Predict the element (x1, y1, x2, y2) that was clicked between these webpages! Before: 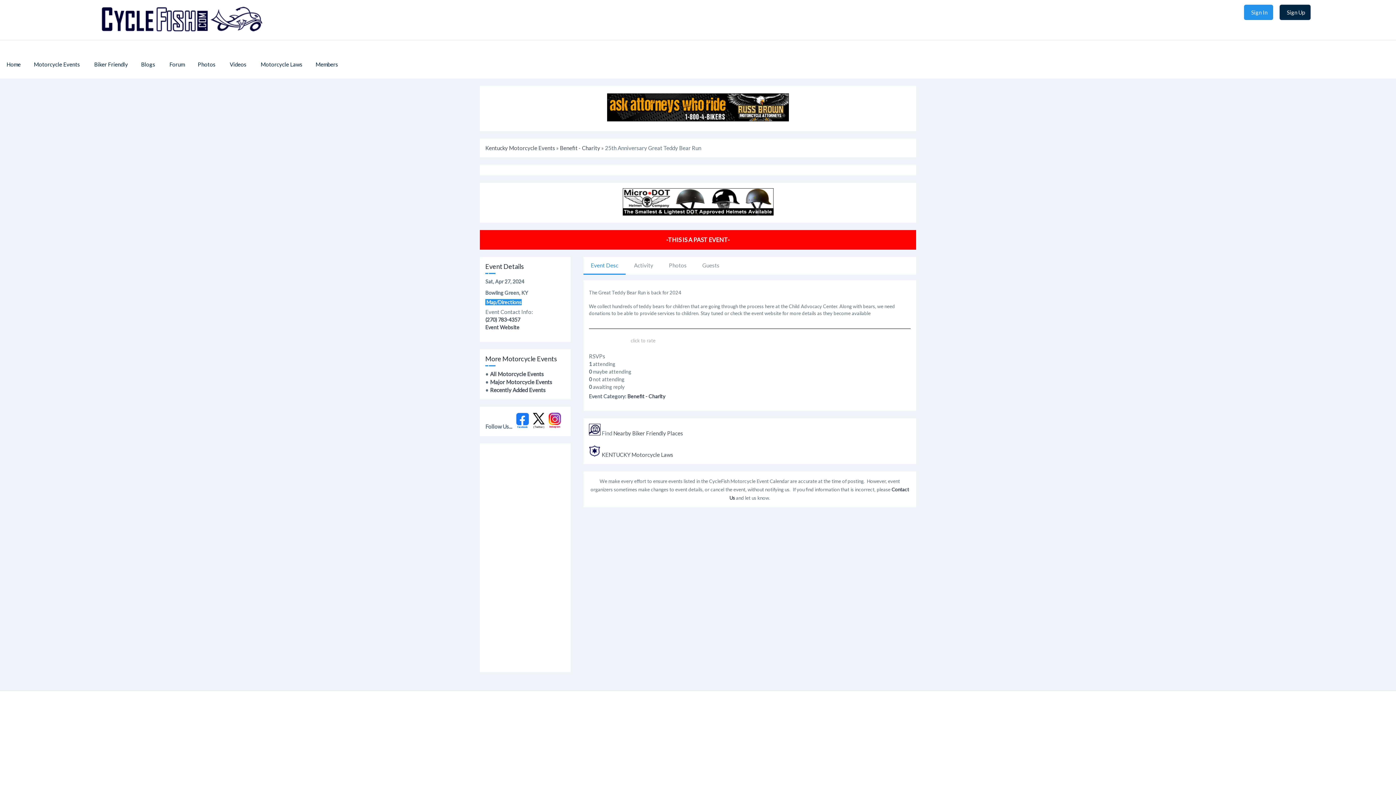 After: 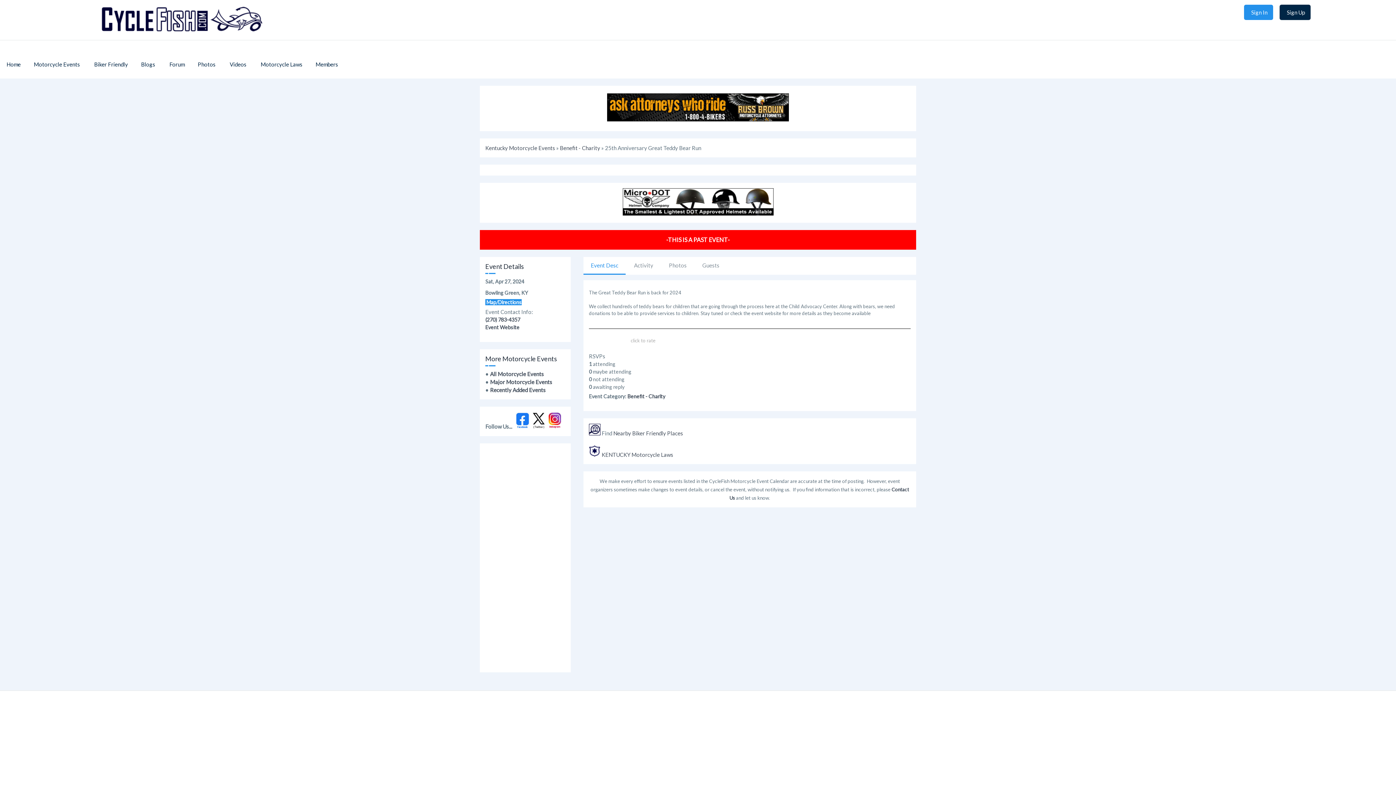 Action: bbox: (548, 423, 562, 430)